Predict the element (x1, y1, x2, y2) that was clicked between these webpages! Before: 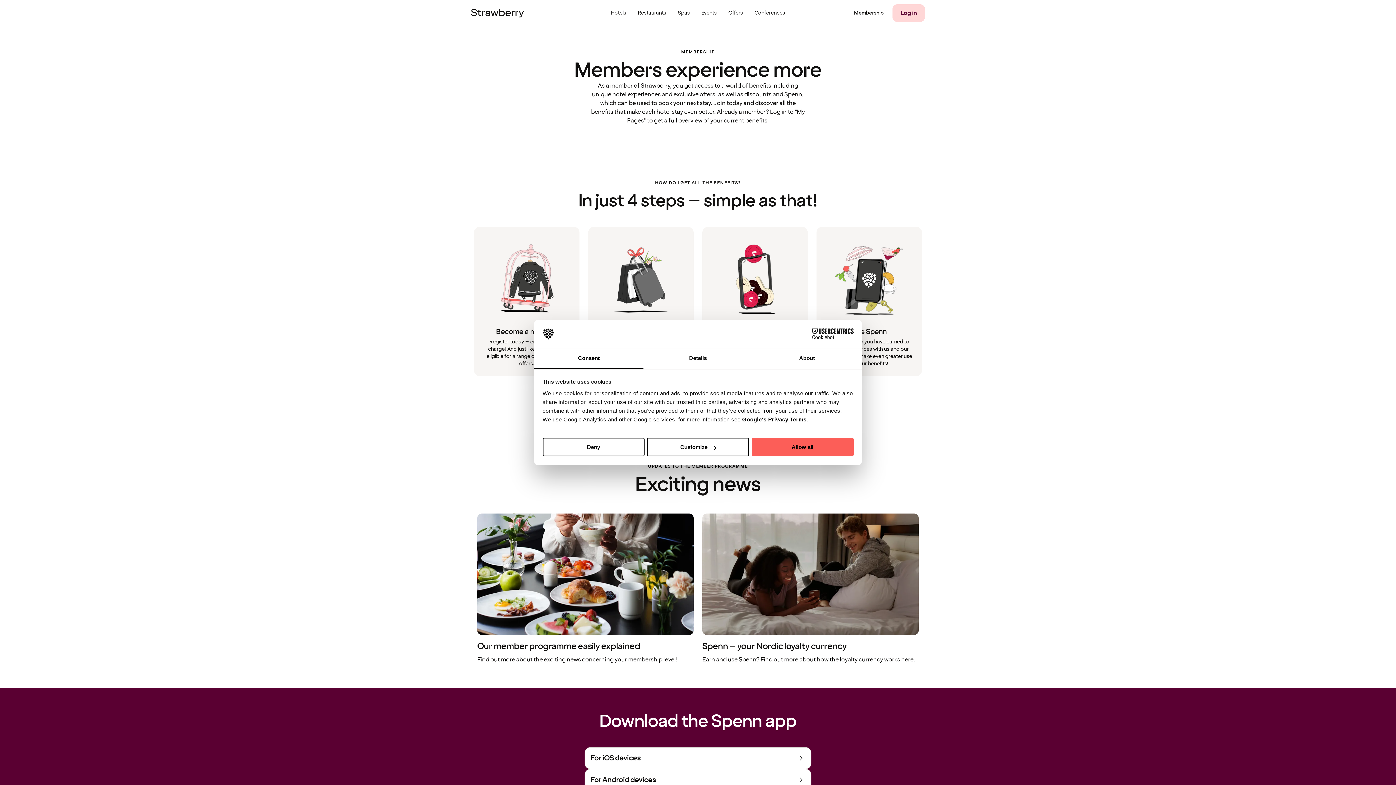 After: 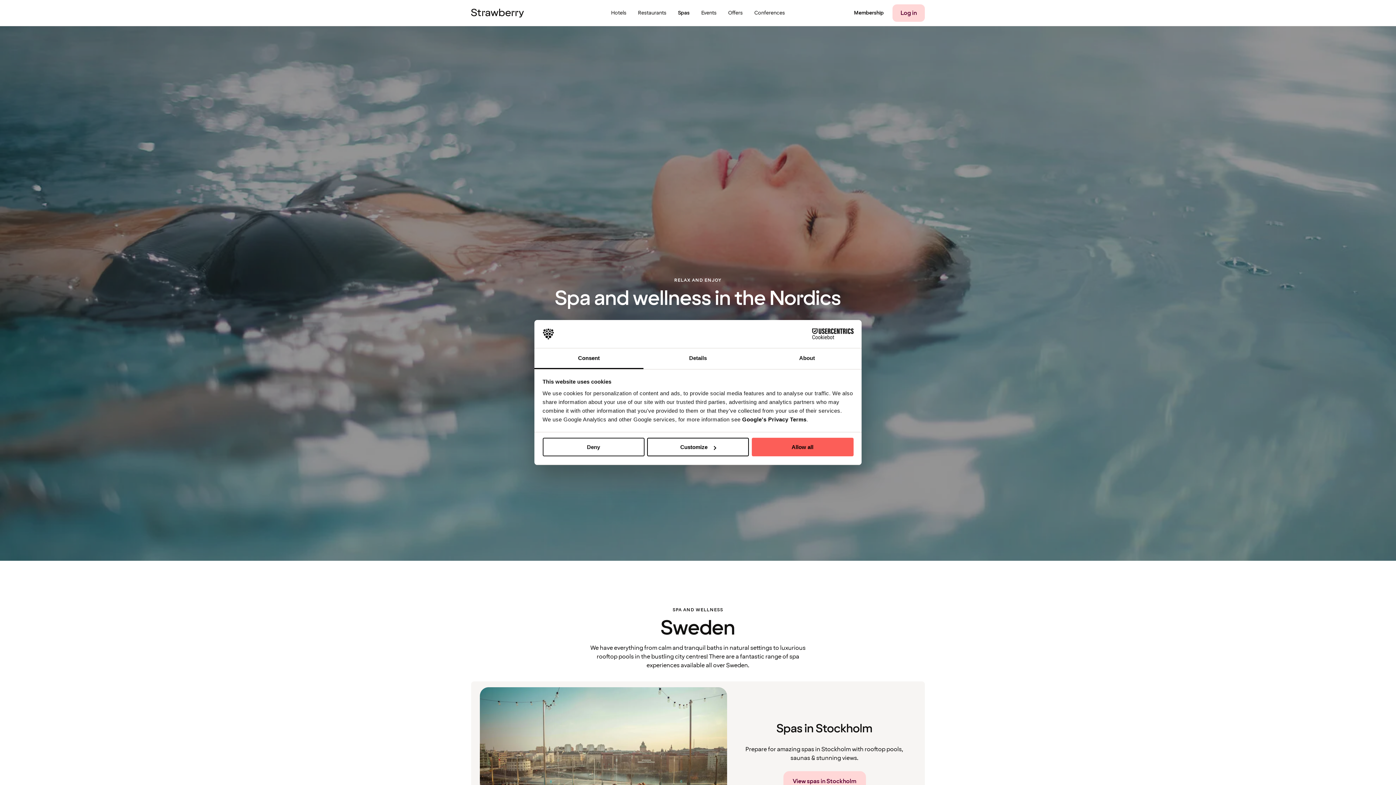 Action: bbox: (672, 0, 695, 26) label: Spas